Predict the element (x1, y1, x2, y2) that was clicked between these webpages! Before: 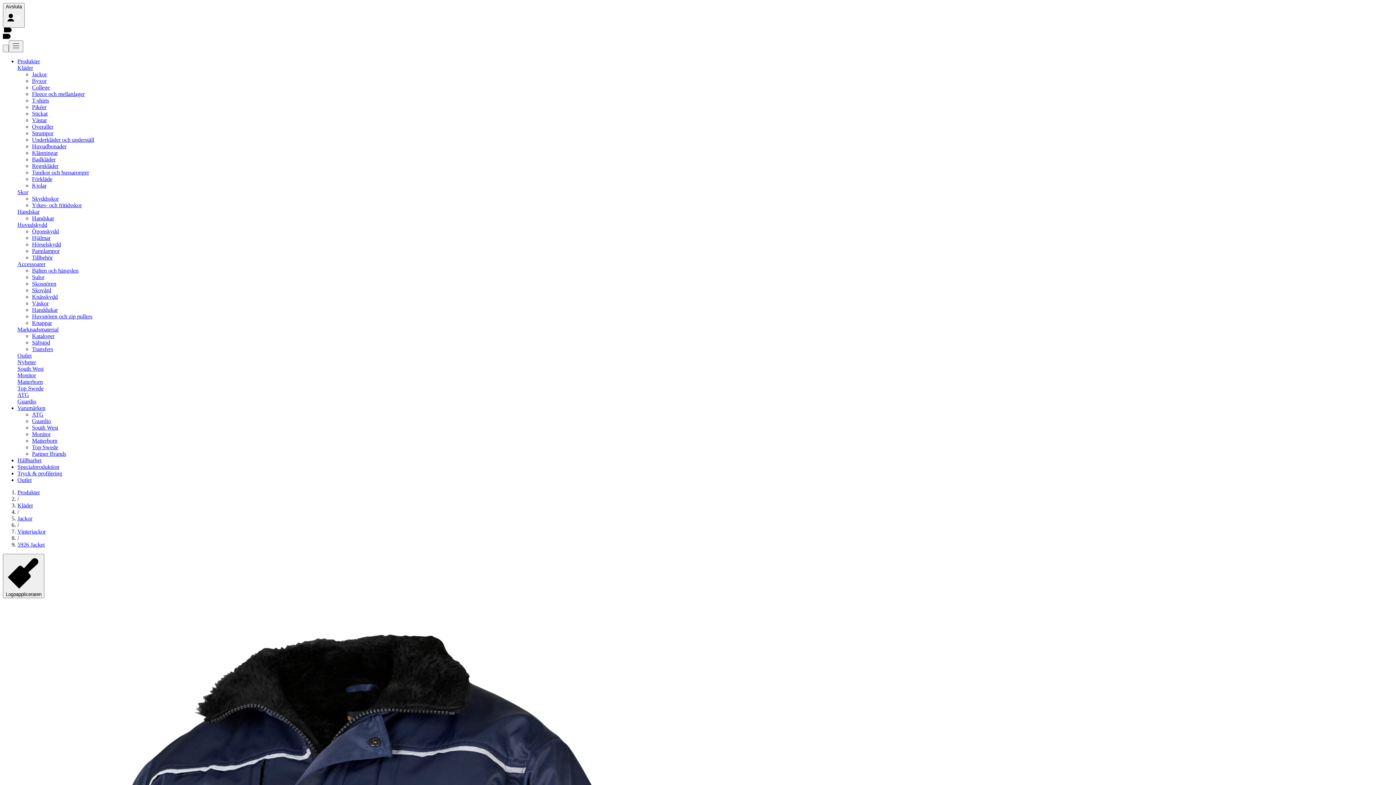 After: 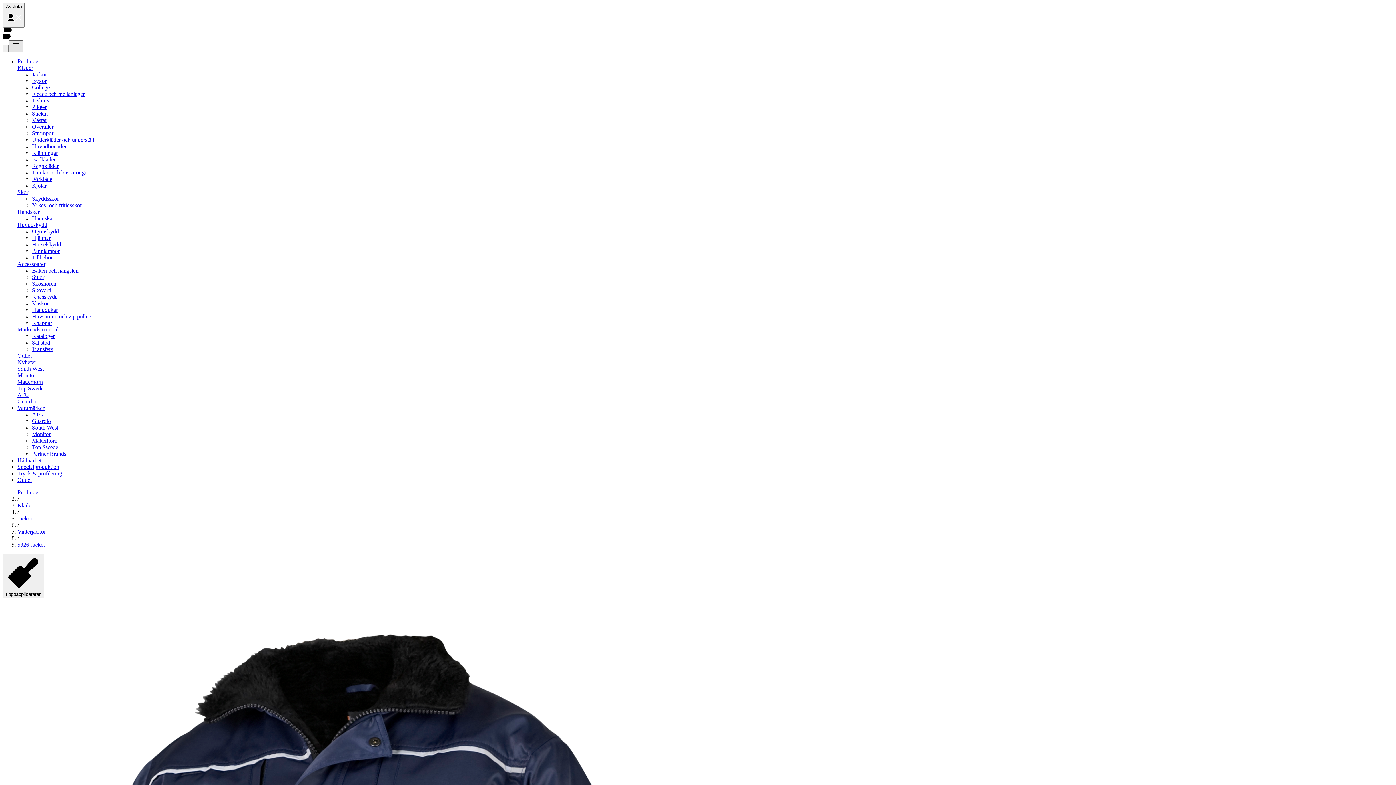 Action: bbox: (8, 40, 23, 52) label: menu